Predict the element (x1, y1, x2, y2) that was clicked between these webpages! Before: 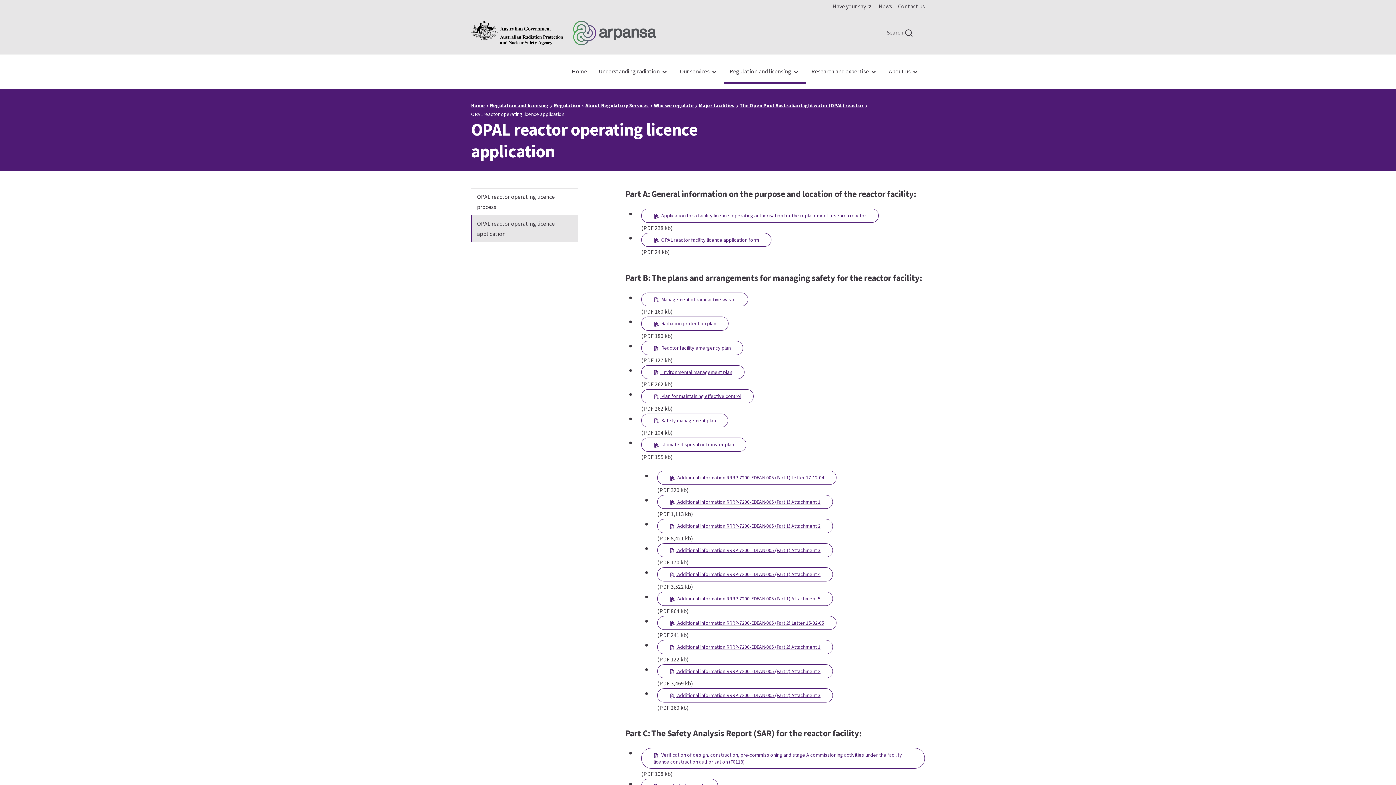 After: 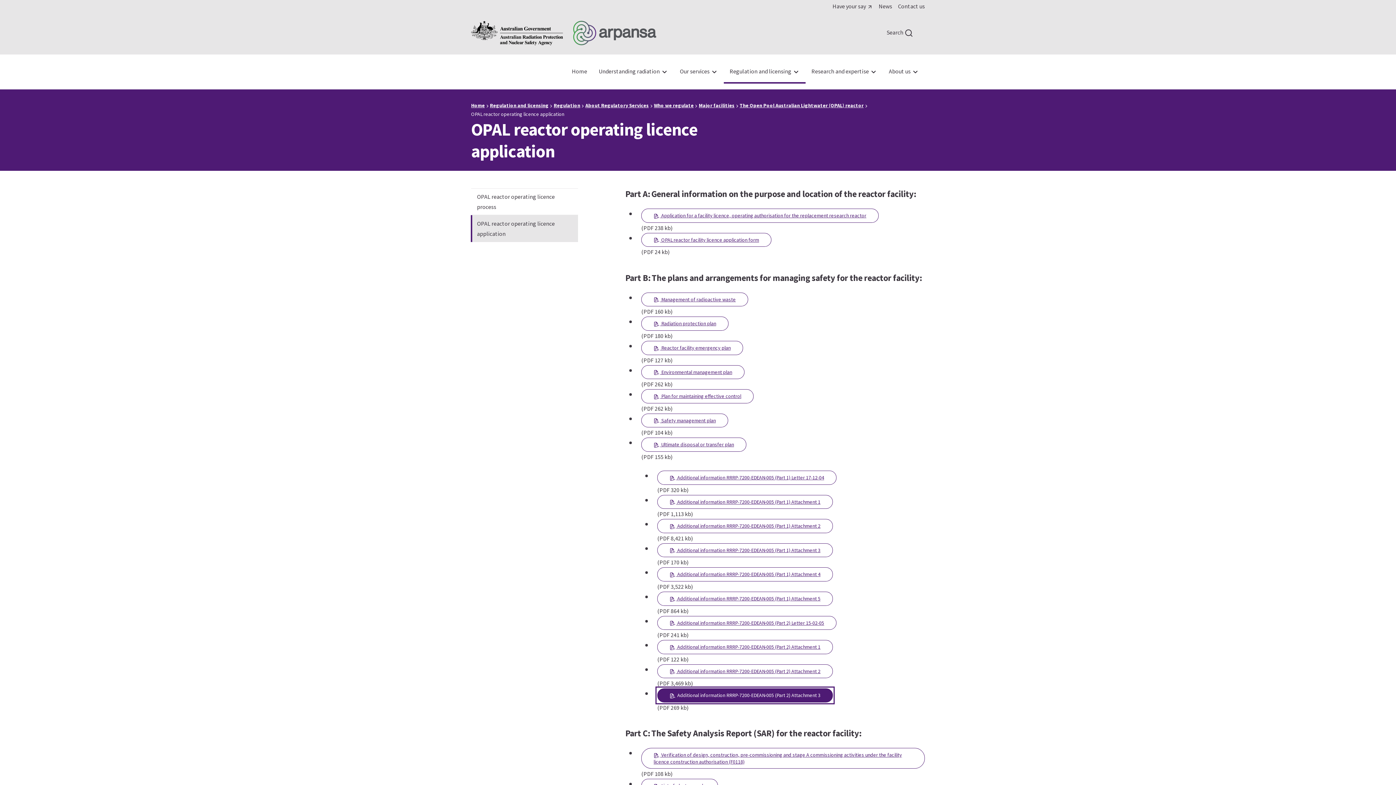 Action: bbox: (669, 692, 821, 699) label:  Additional information RRRP-7200-EDEAN-005 (Part 2) Attachment 3